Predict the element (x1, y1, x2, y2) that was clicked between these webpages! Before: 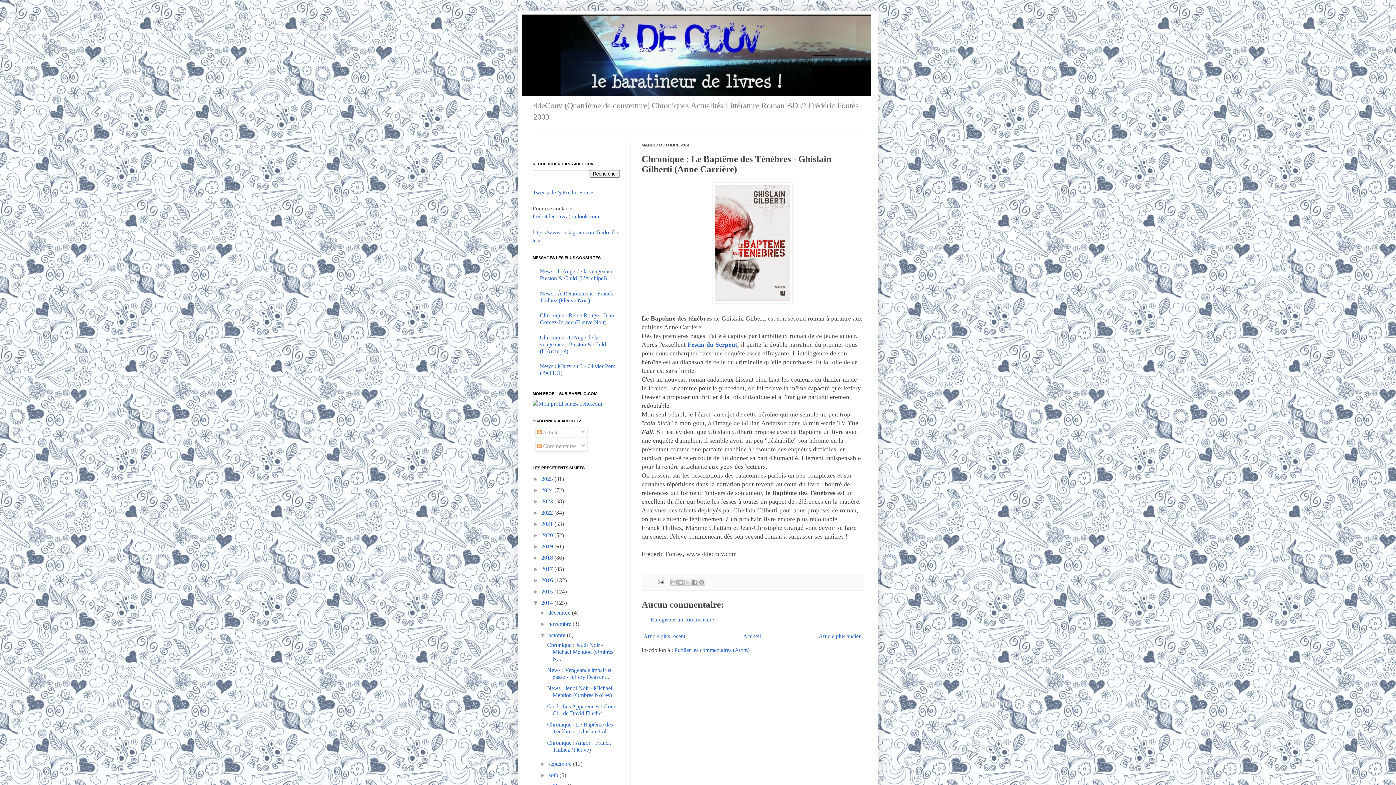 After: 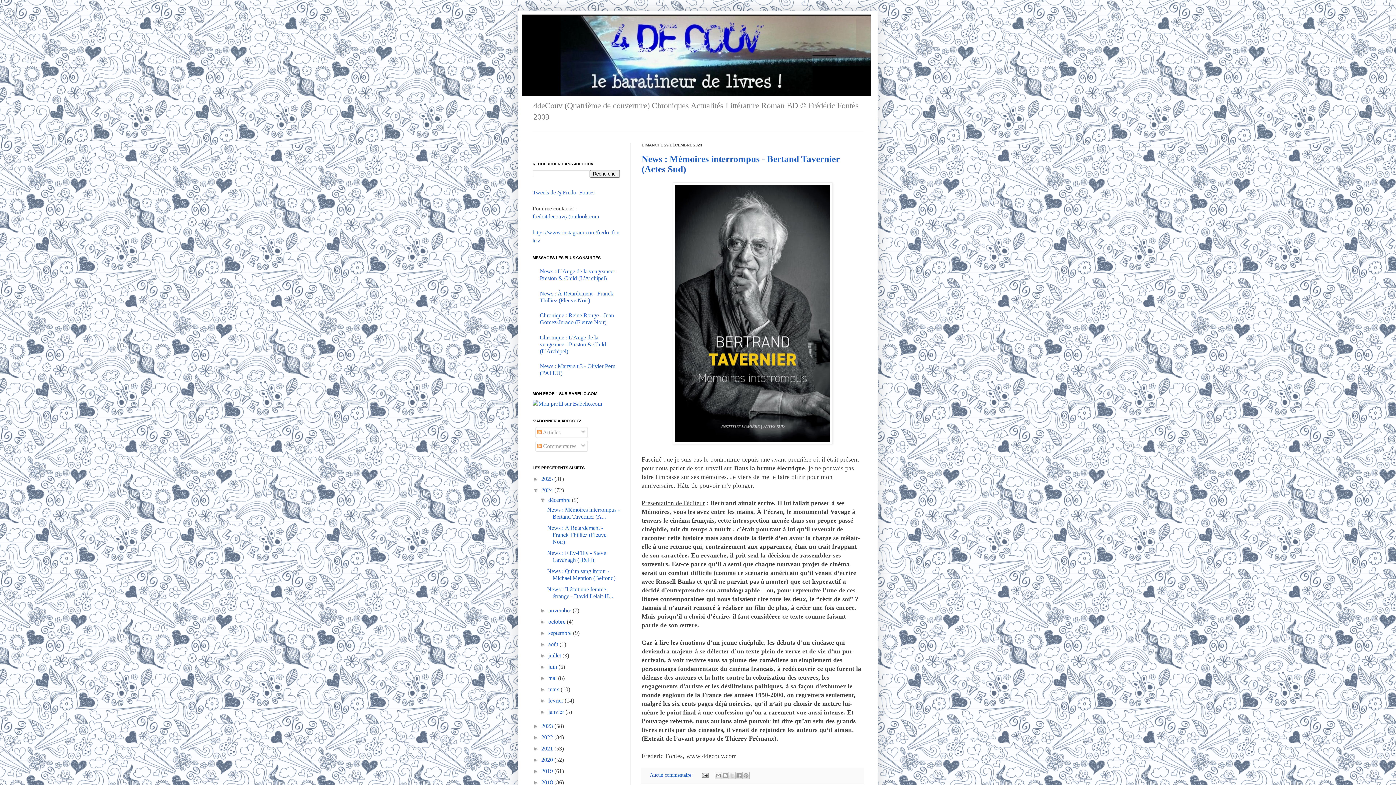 Action: label: 2024  bbox: (541, 487, 554, 493)